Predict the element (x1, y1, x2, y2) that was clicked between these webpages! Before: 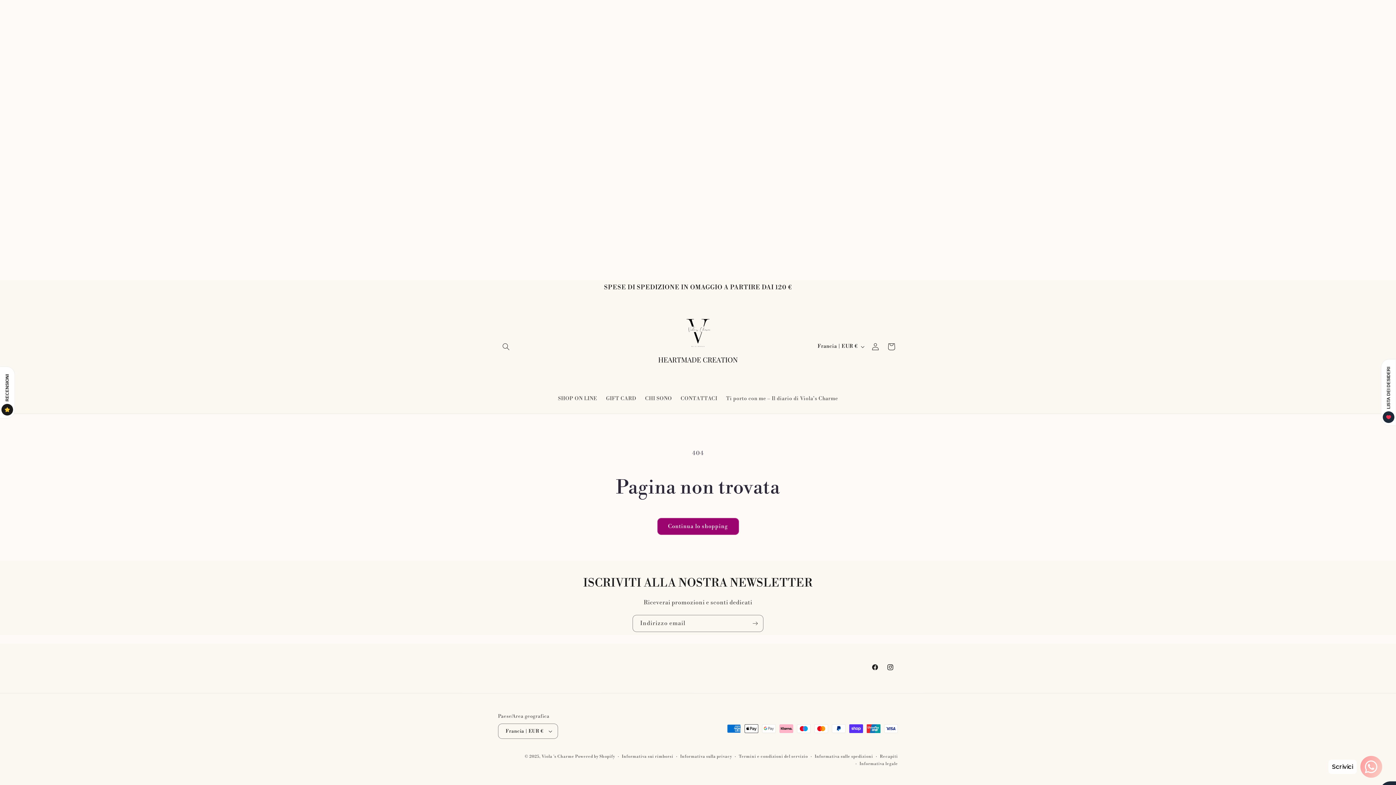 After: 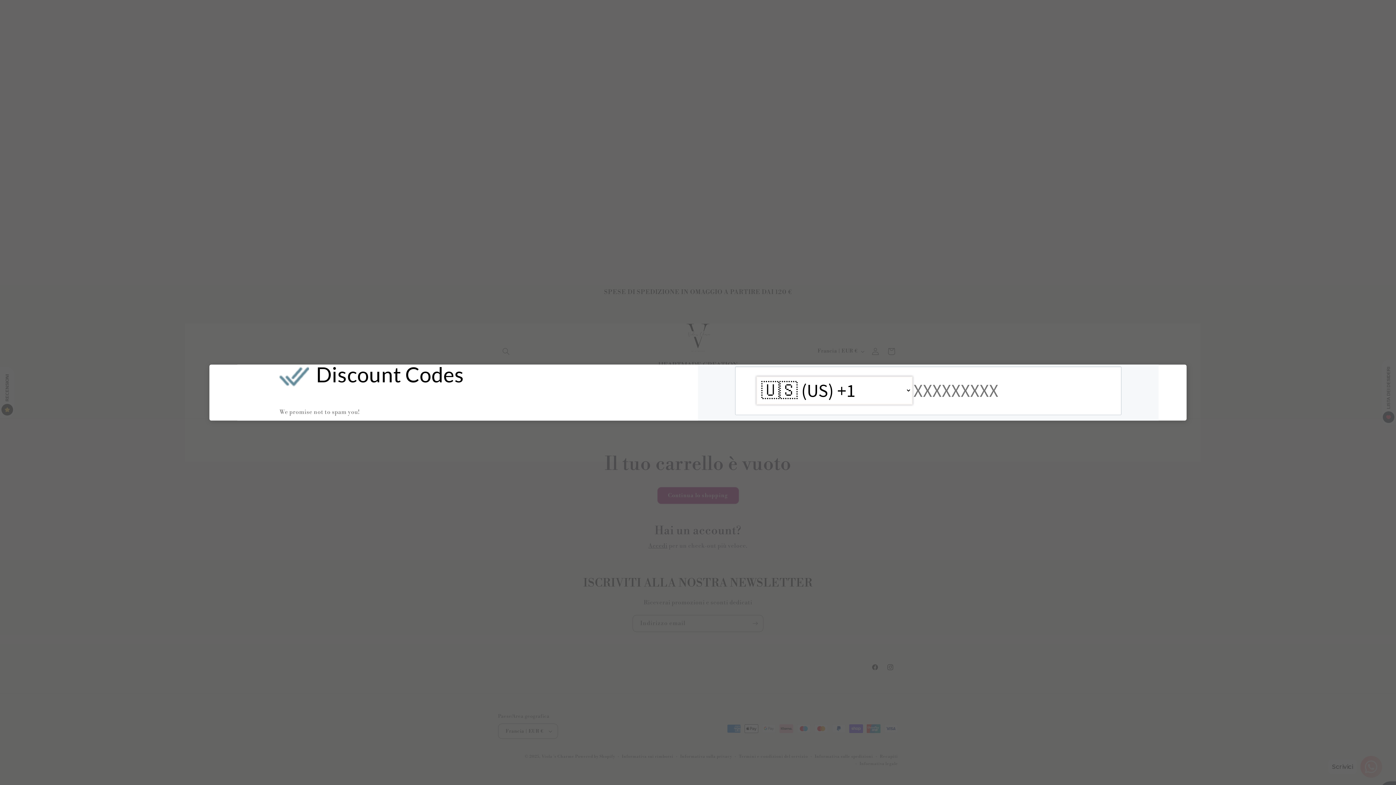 Action: label: Carrello bbox: (883, 338, 899, 354)